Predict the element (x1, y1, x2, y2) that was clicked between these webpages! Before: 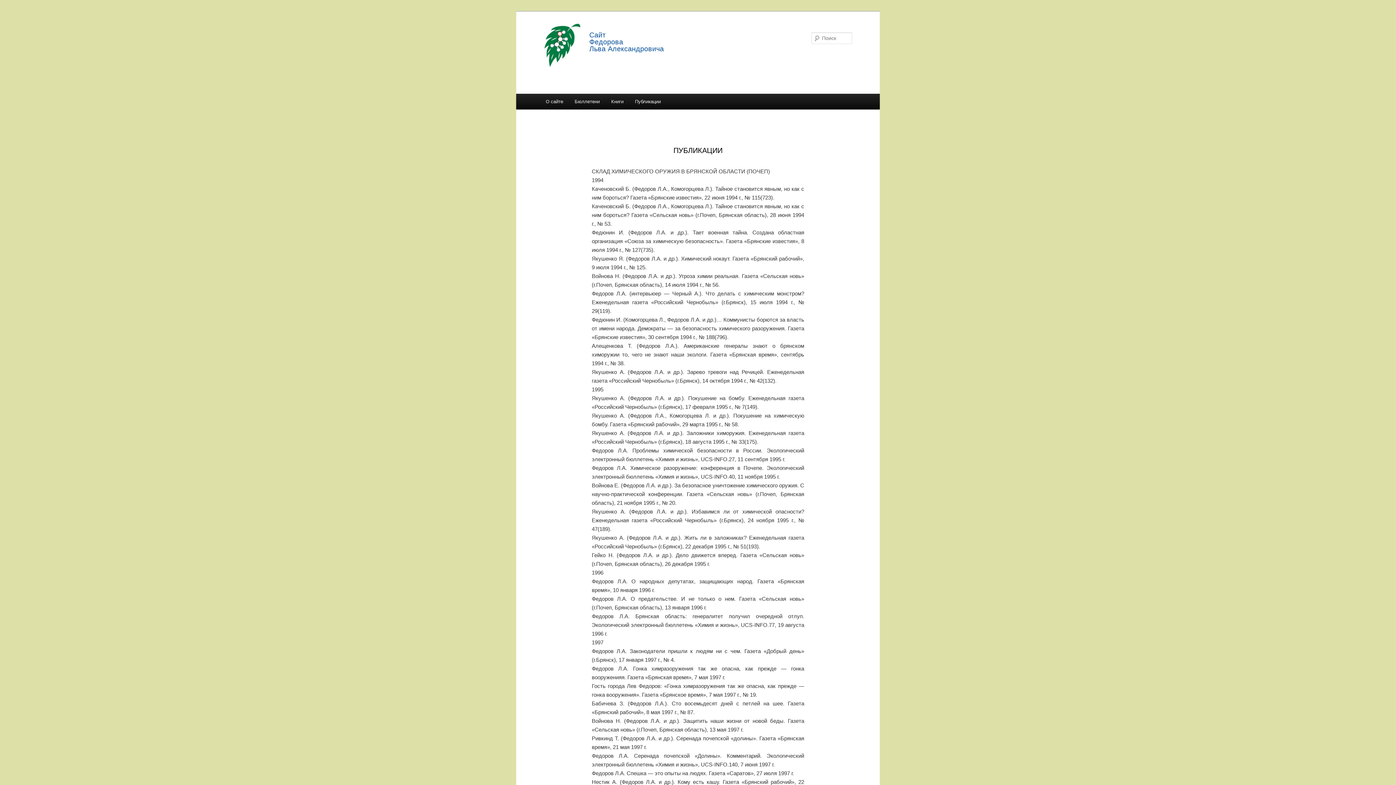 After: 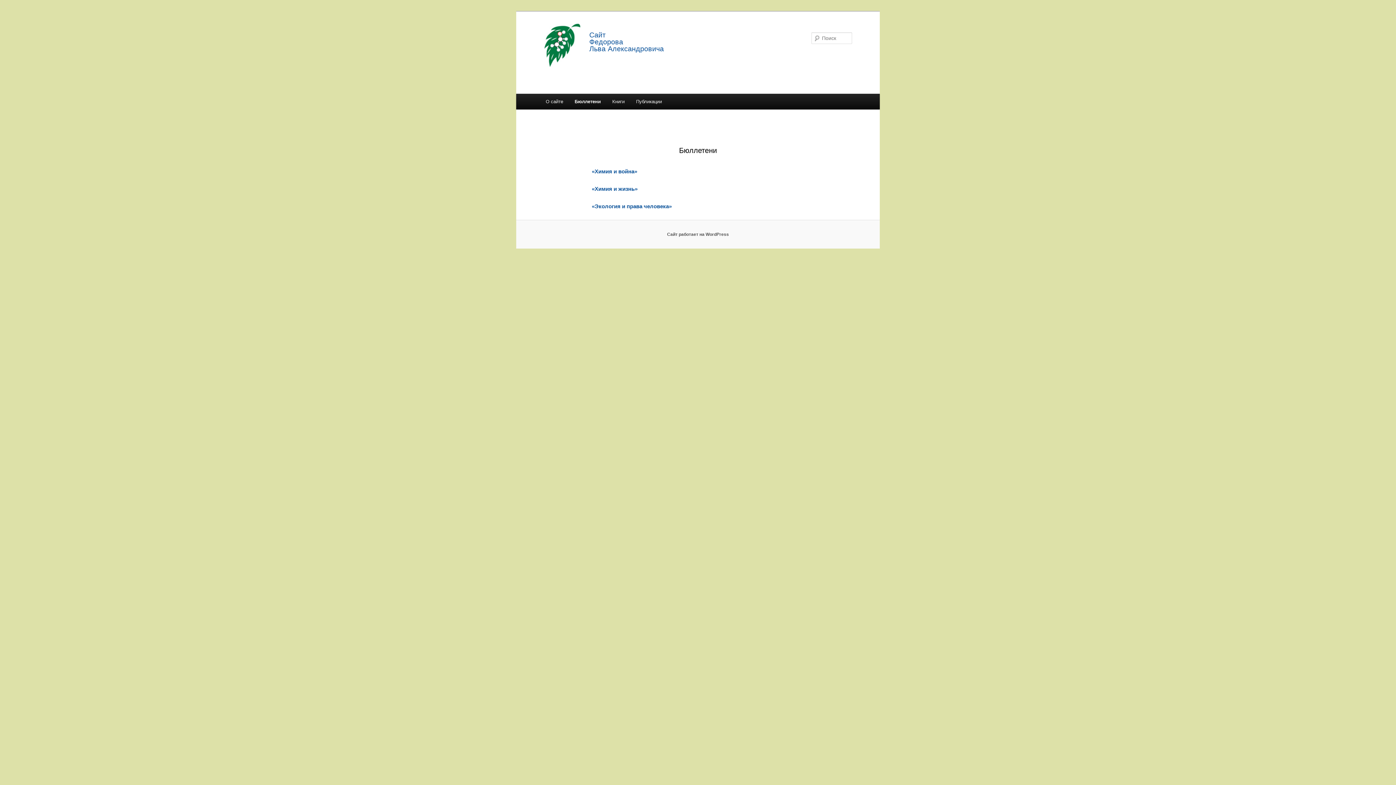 Action: label: Бюллетени bbox: (569, 93, 605, 109)